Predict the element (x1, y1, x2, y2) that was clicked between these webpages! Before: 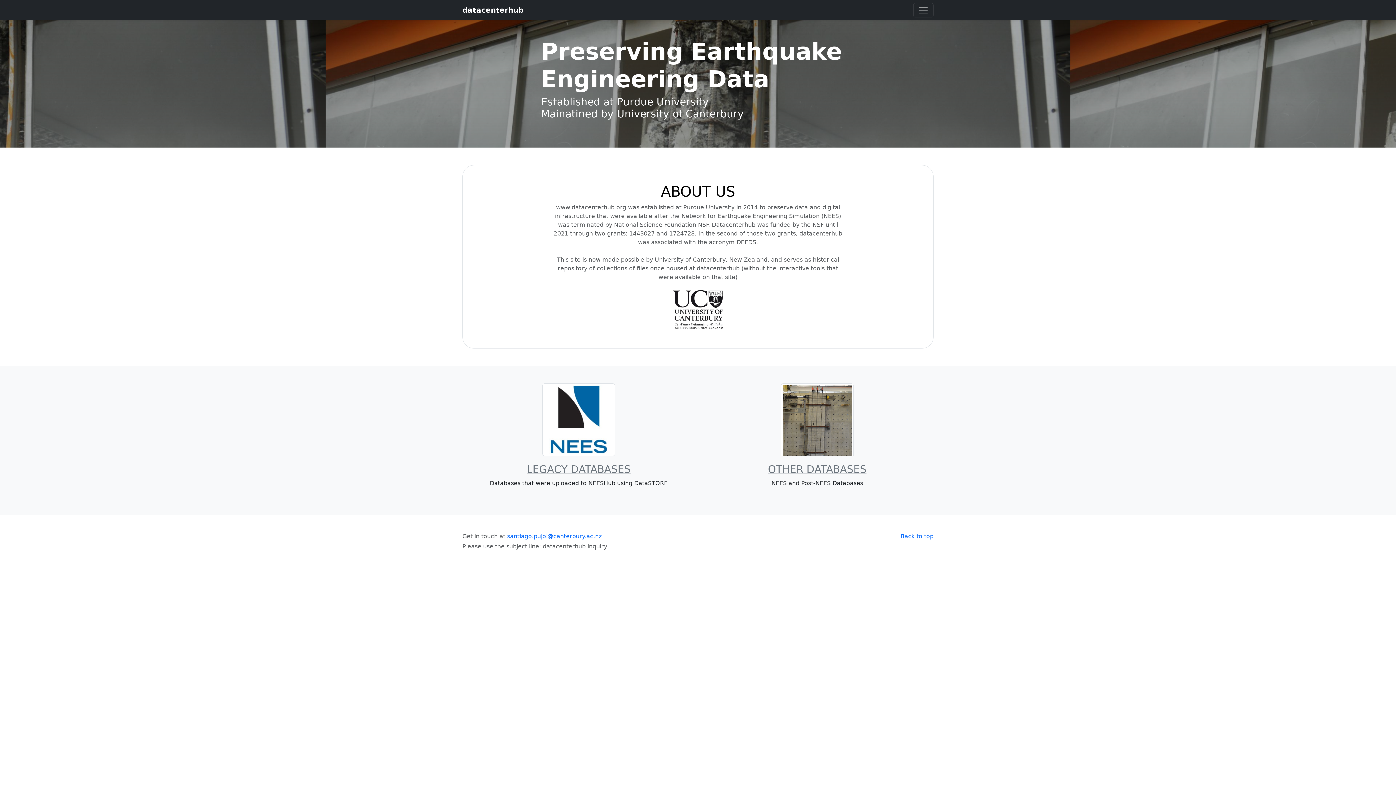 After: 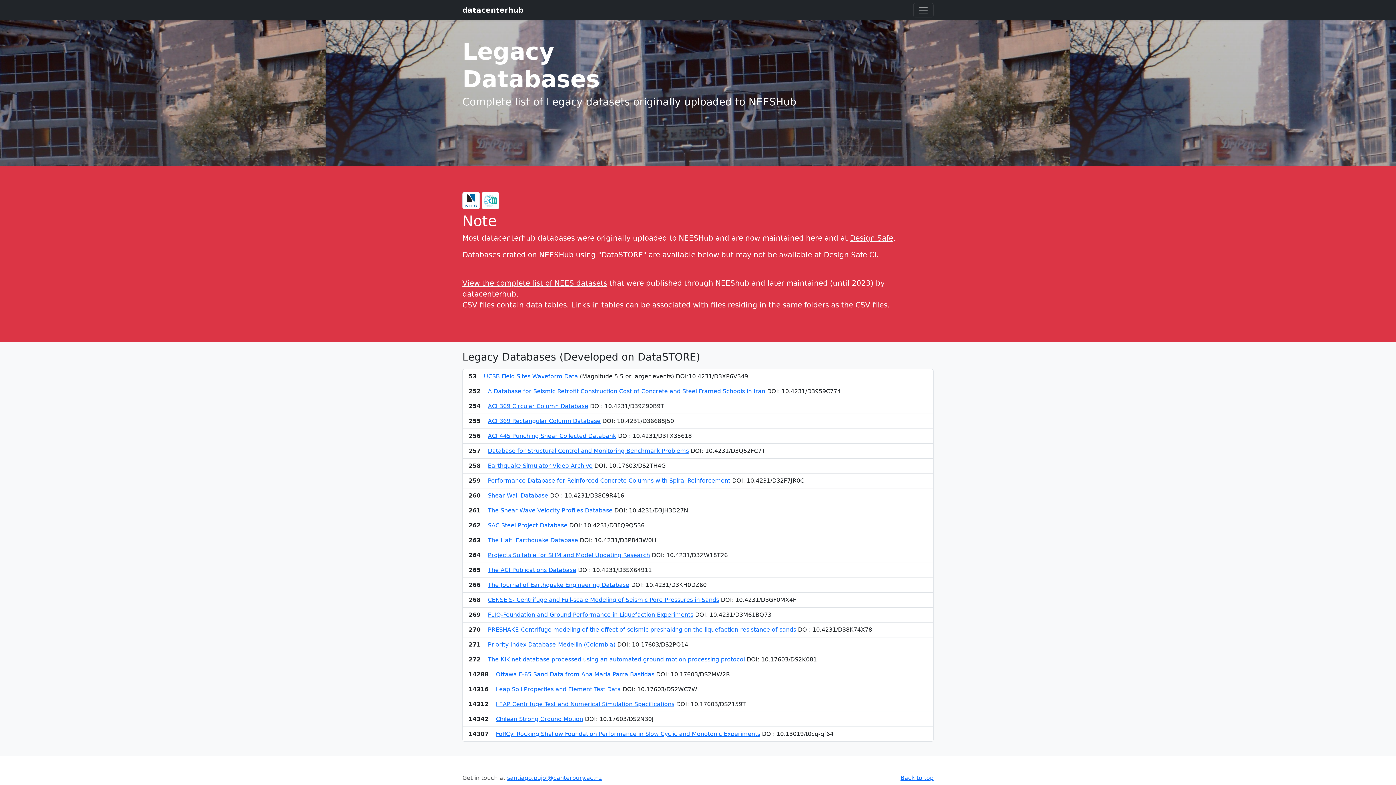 Action: label: LEGACY DATABASES bbox: (526, 463, 630, 475)